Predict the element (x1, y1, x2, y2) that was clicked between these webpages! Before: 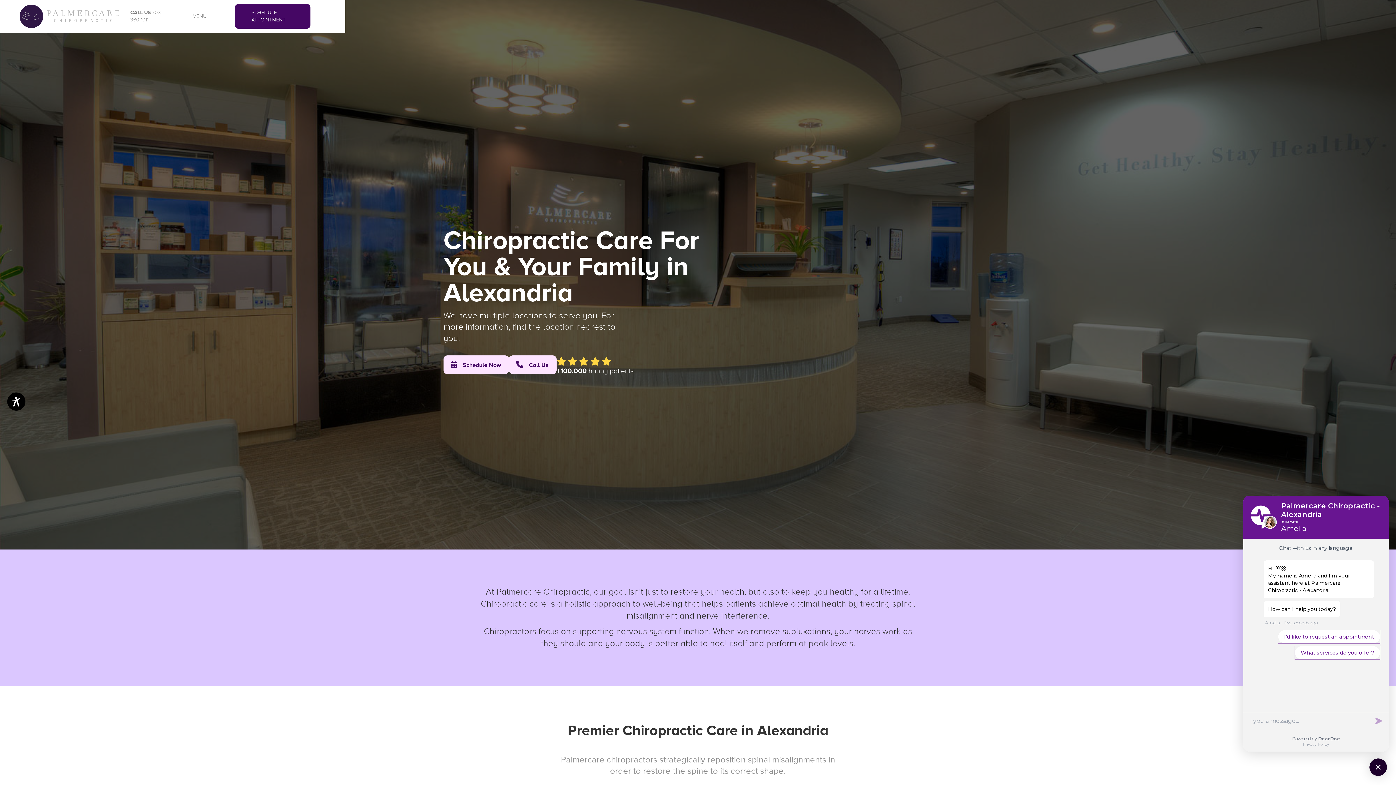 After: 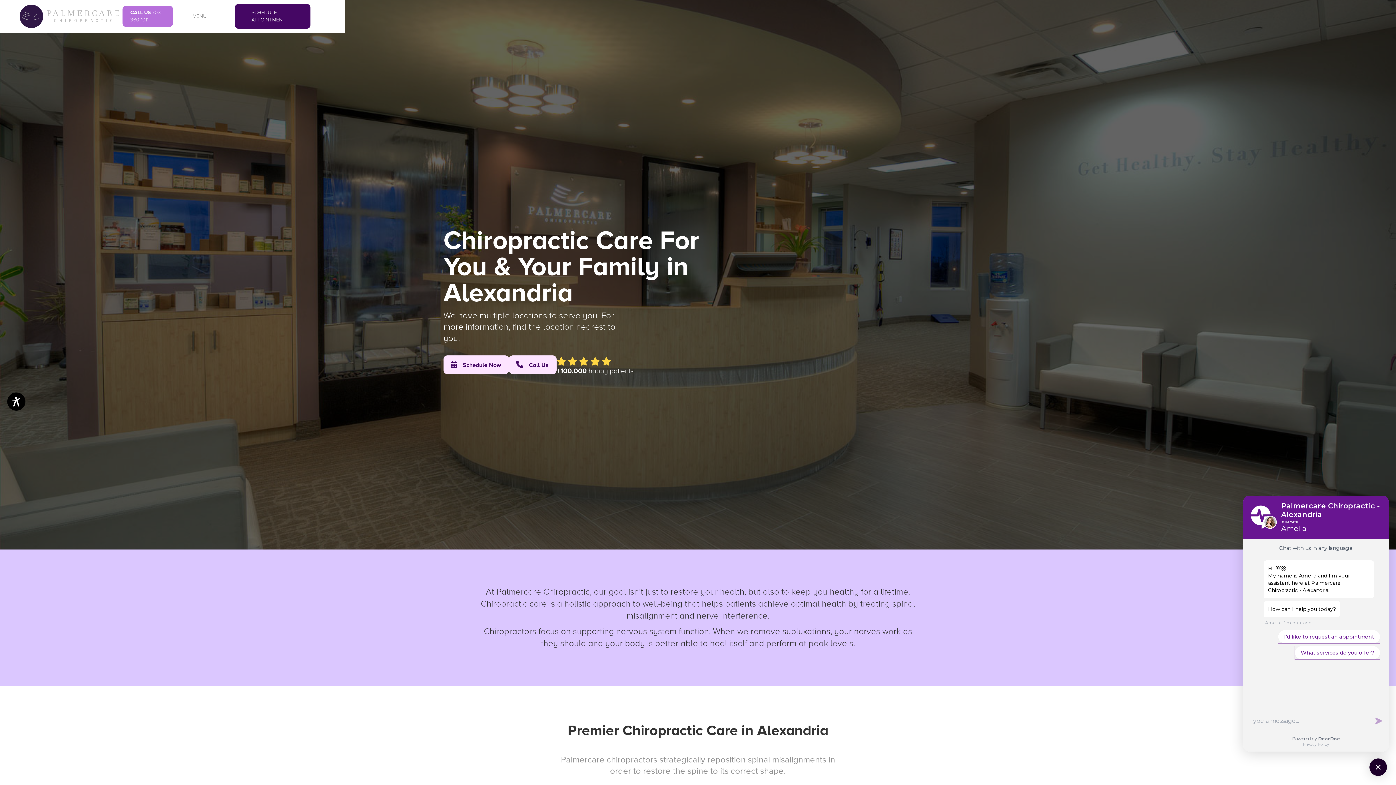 Action: label: CALL US 703-360-1011 bbox: (122, 5, 172, 26)